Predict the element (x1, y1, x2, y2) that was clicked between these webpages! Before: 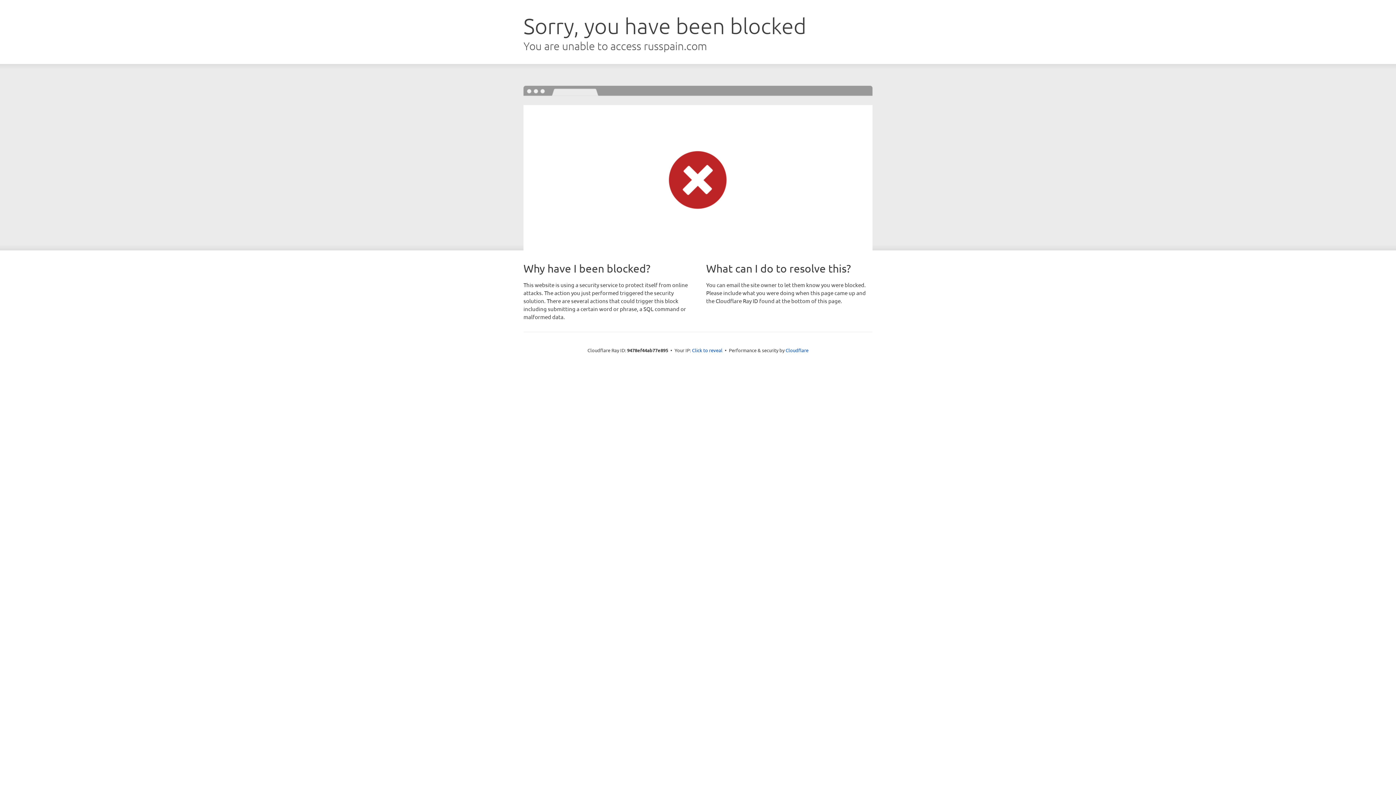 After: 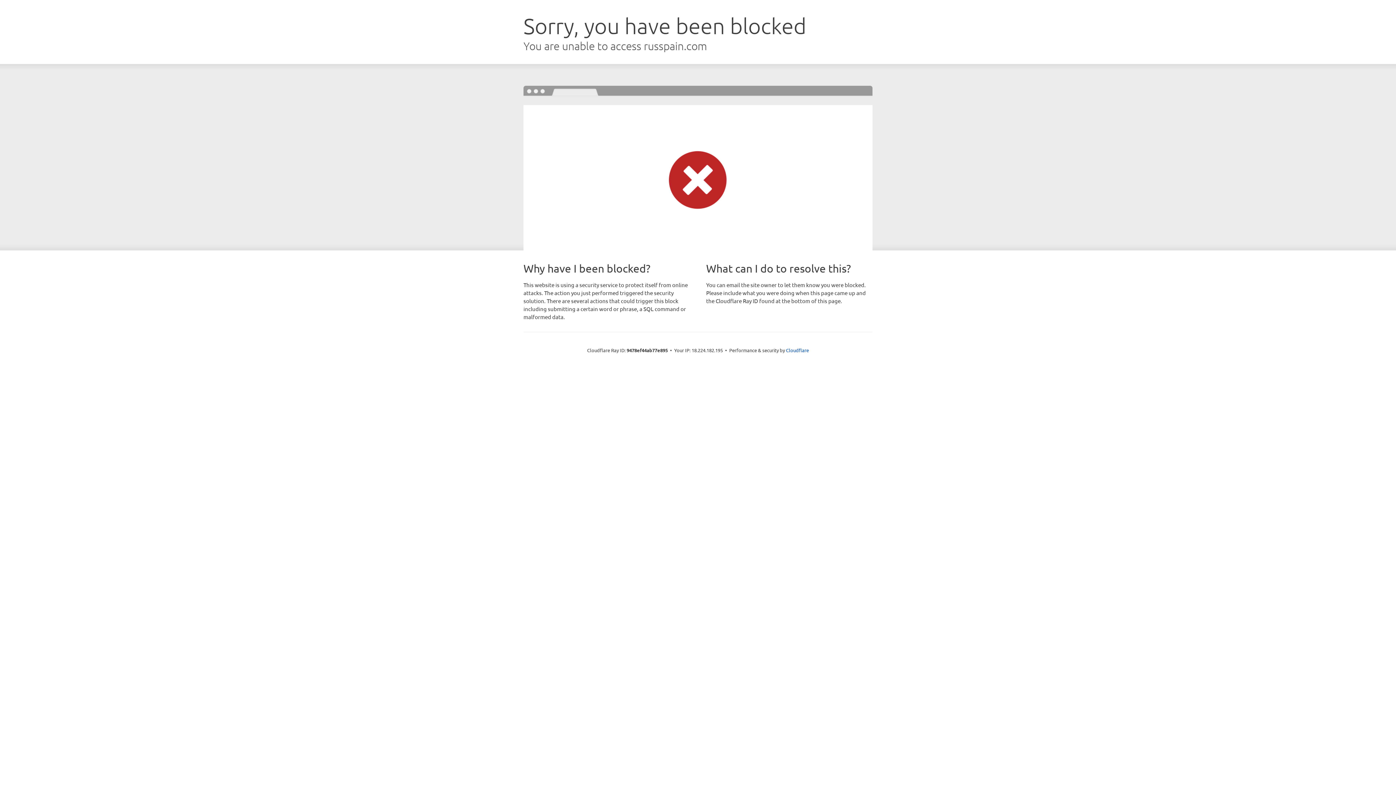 Action: bbox: (692, 346, 722, 353) label: Click to reveal